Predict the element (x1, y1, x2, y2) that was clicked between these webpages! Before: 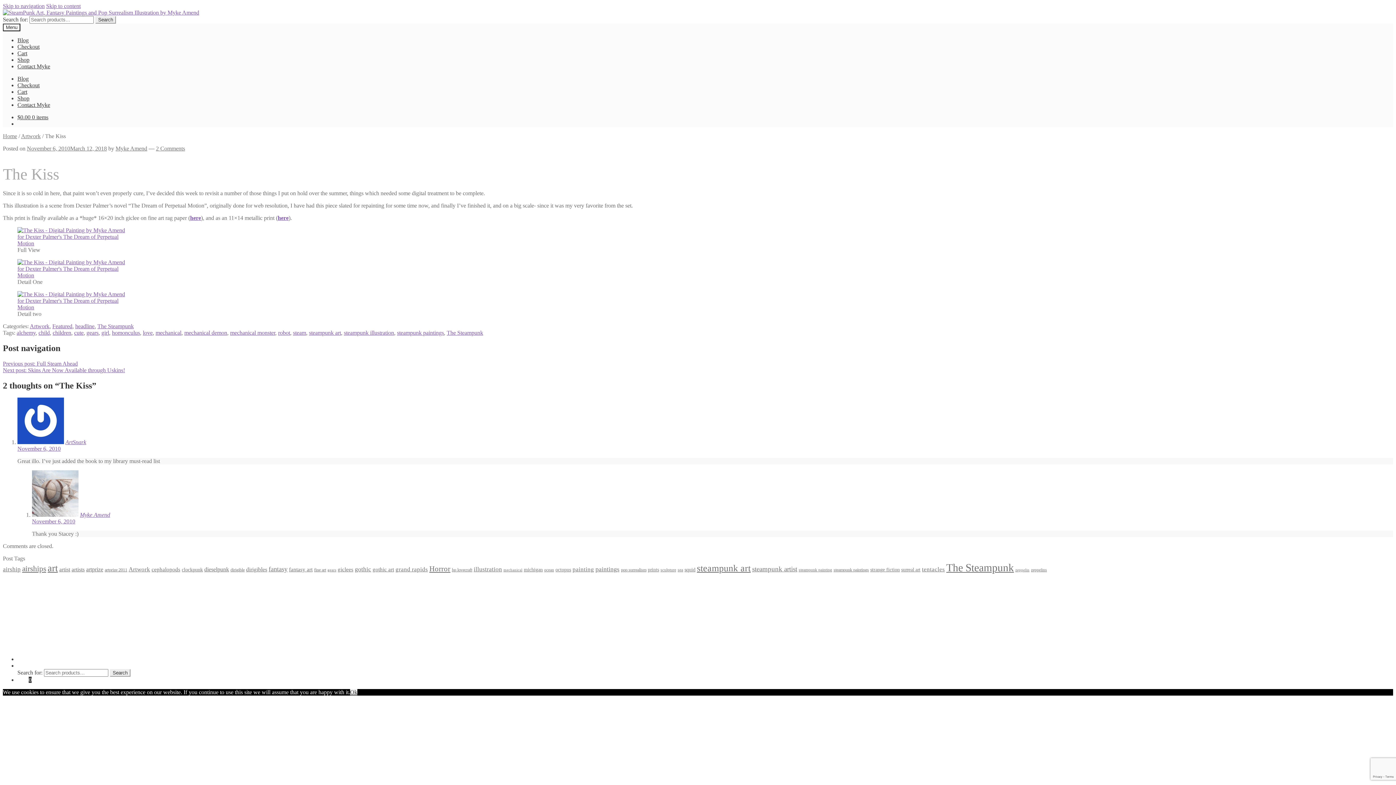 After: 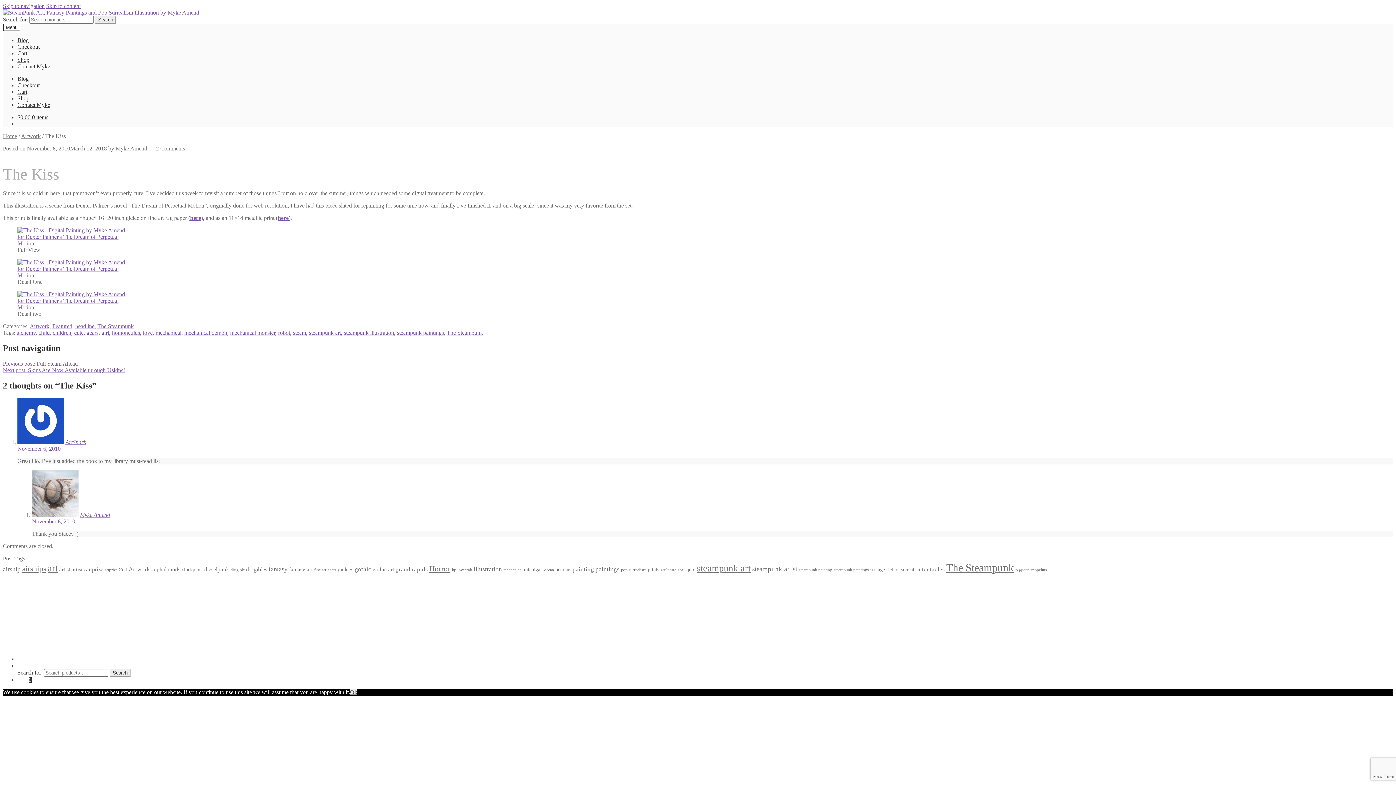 Action: label: November 6, 2010 bbox: (17, 445, 60, 452)